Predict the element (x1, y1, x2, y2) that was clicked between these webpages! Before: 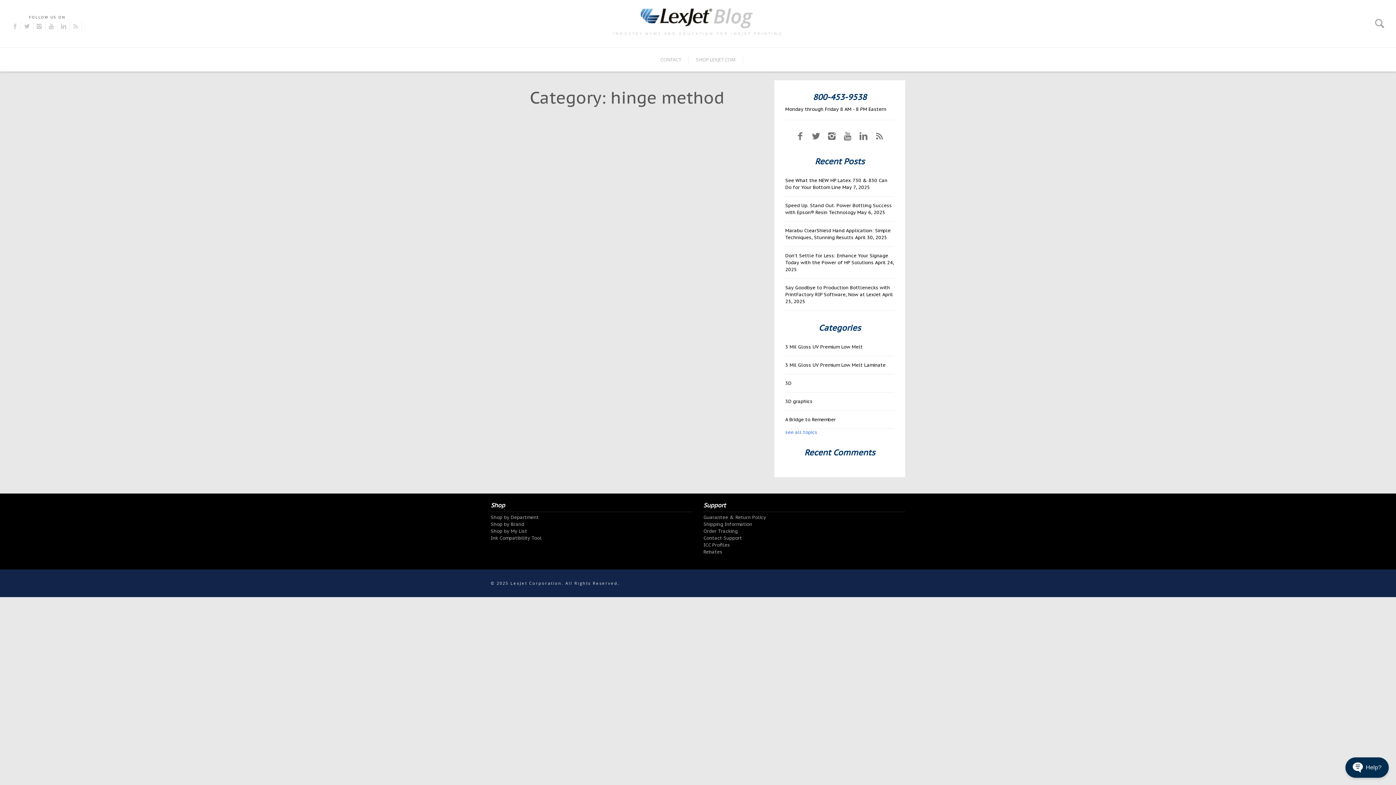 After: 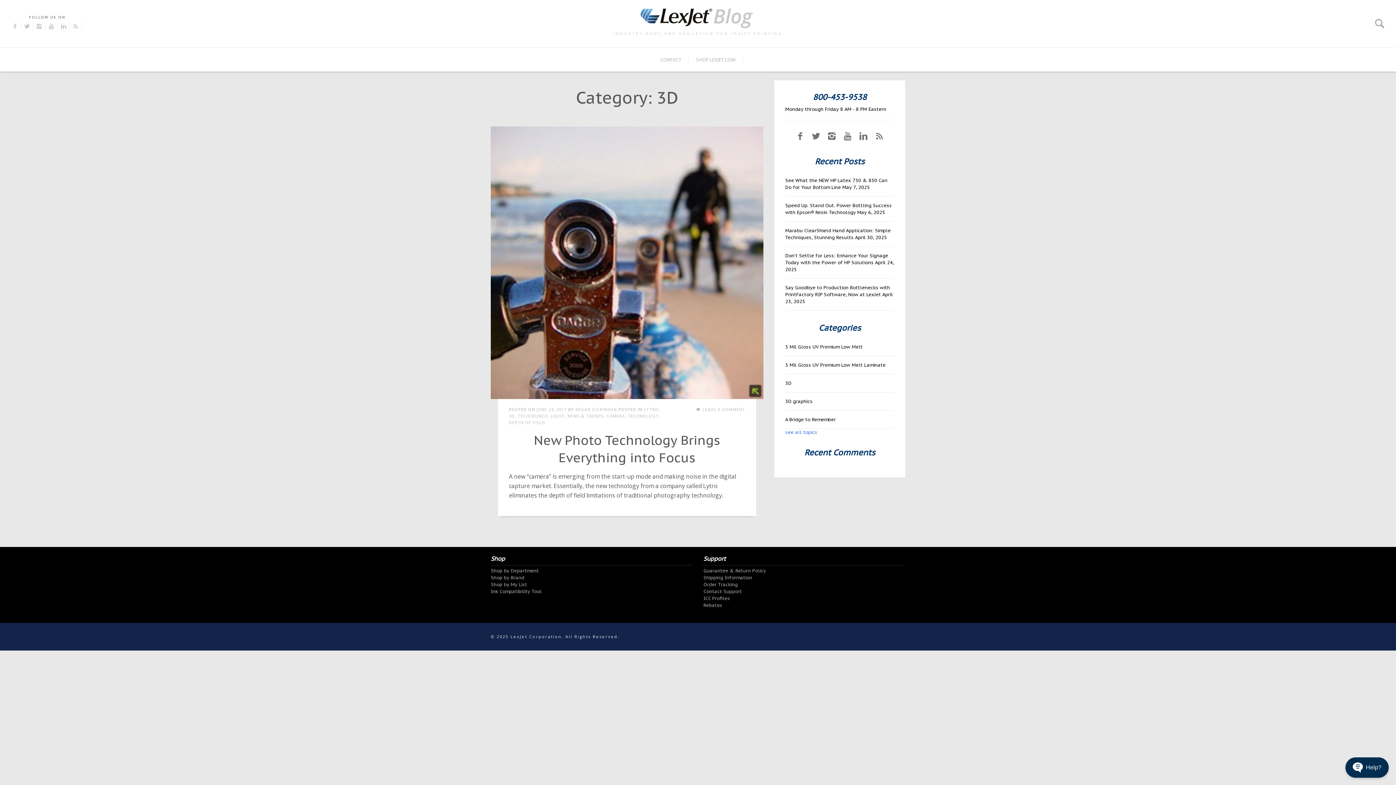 Action: bbox: (785, 380, 791, 386) label: 3D